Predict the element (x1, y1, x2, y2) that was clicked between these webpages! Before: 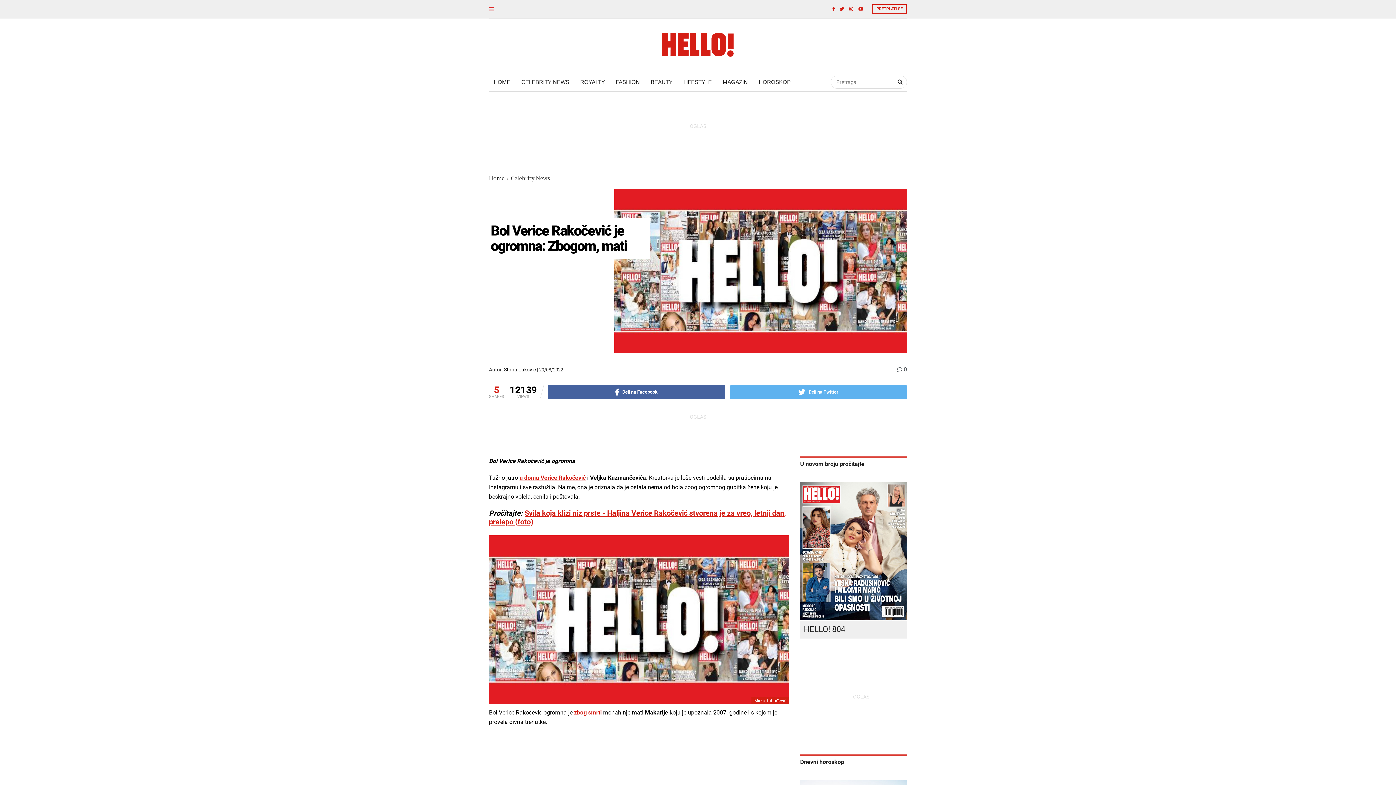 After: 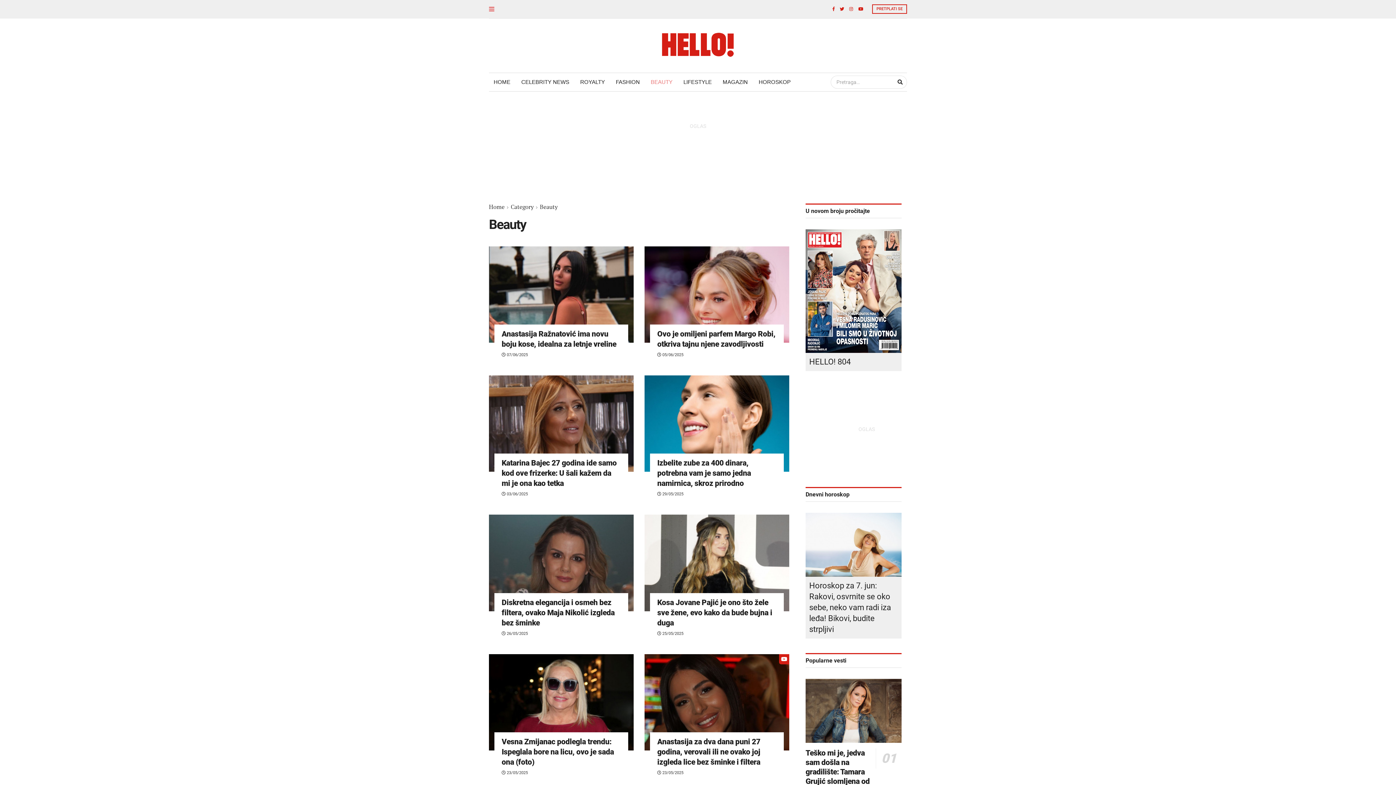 Action: label: BEAUTY bbox: (646, 78, 677, 85)